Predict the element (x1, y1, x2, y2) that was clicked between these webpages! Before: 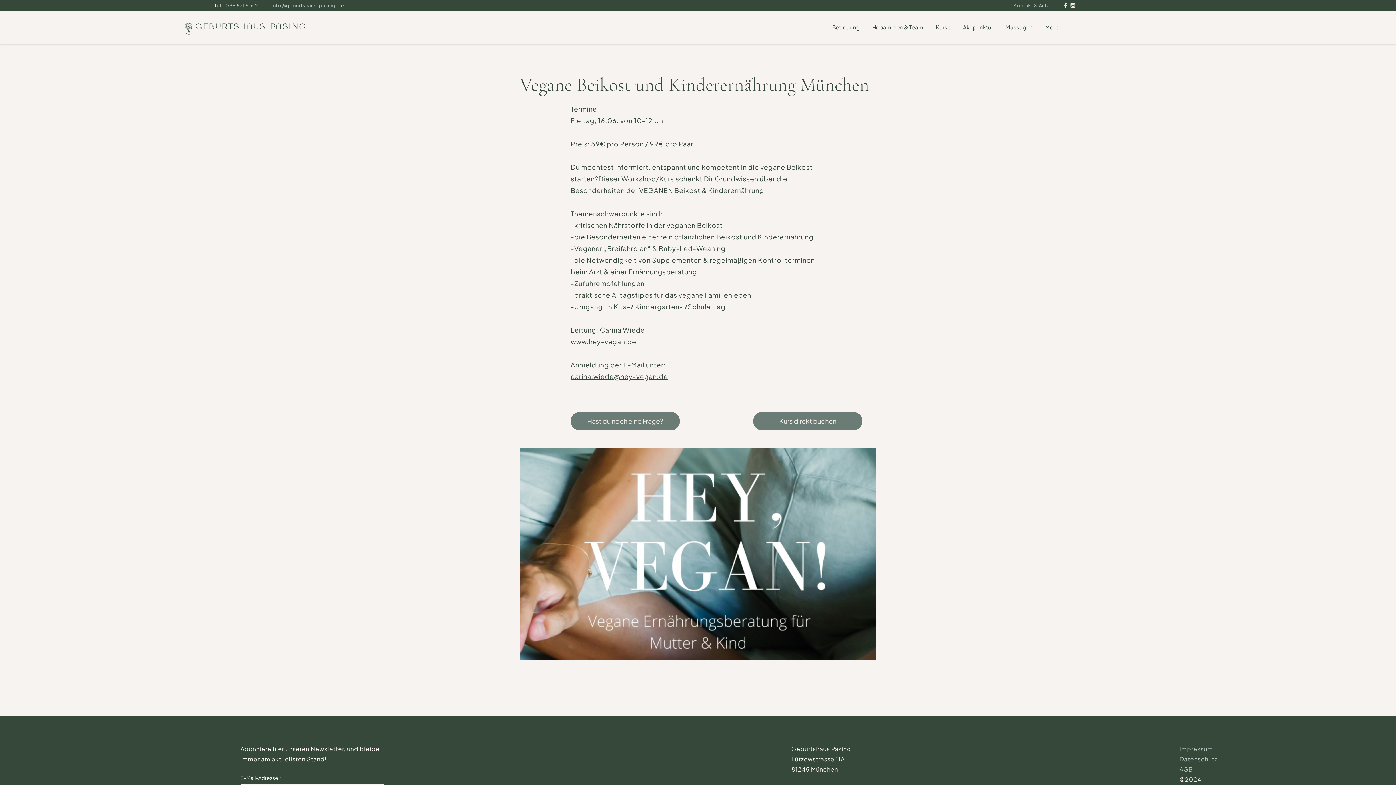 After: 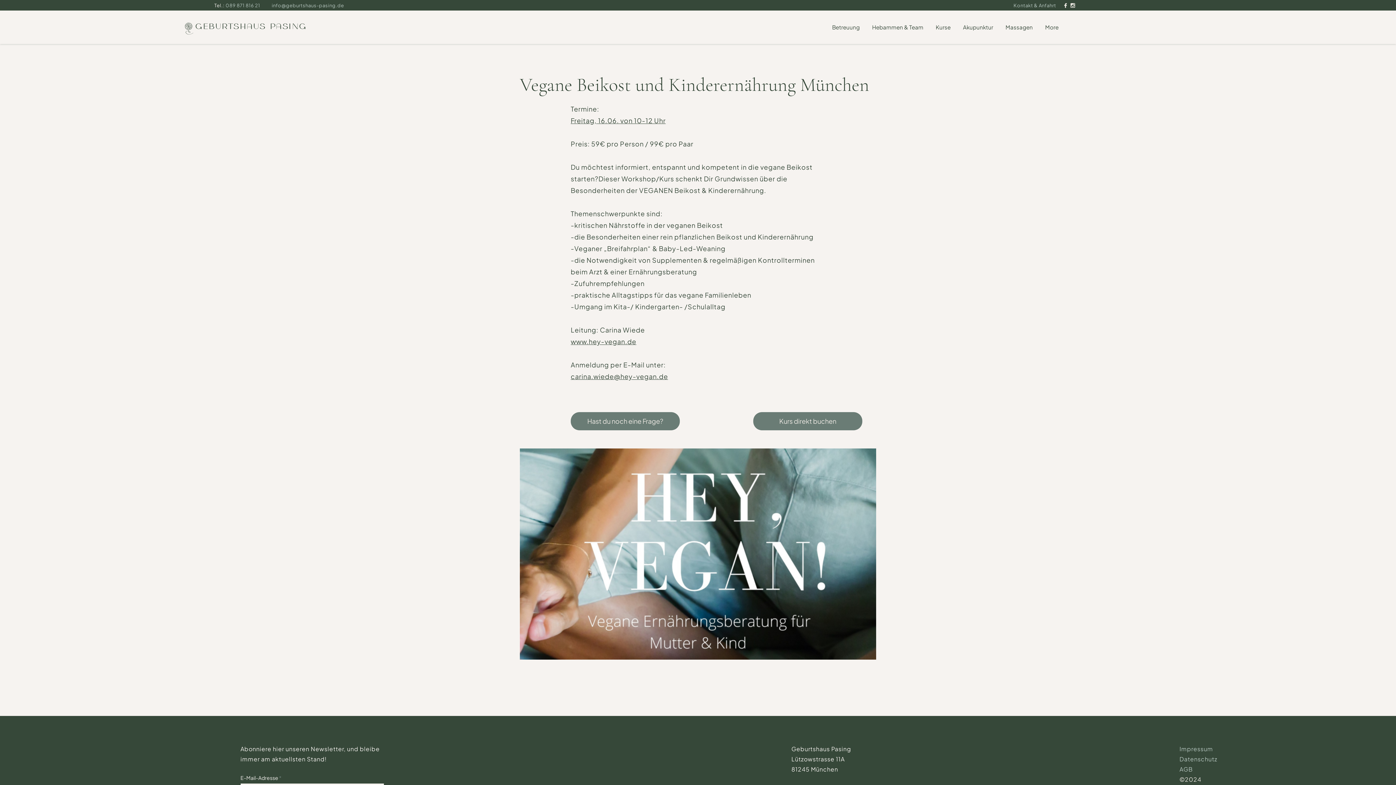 Action: label: Kurse bbox: (929, 18, 956, 36)